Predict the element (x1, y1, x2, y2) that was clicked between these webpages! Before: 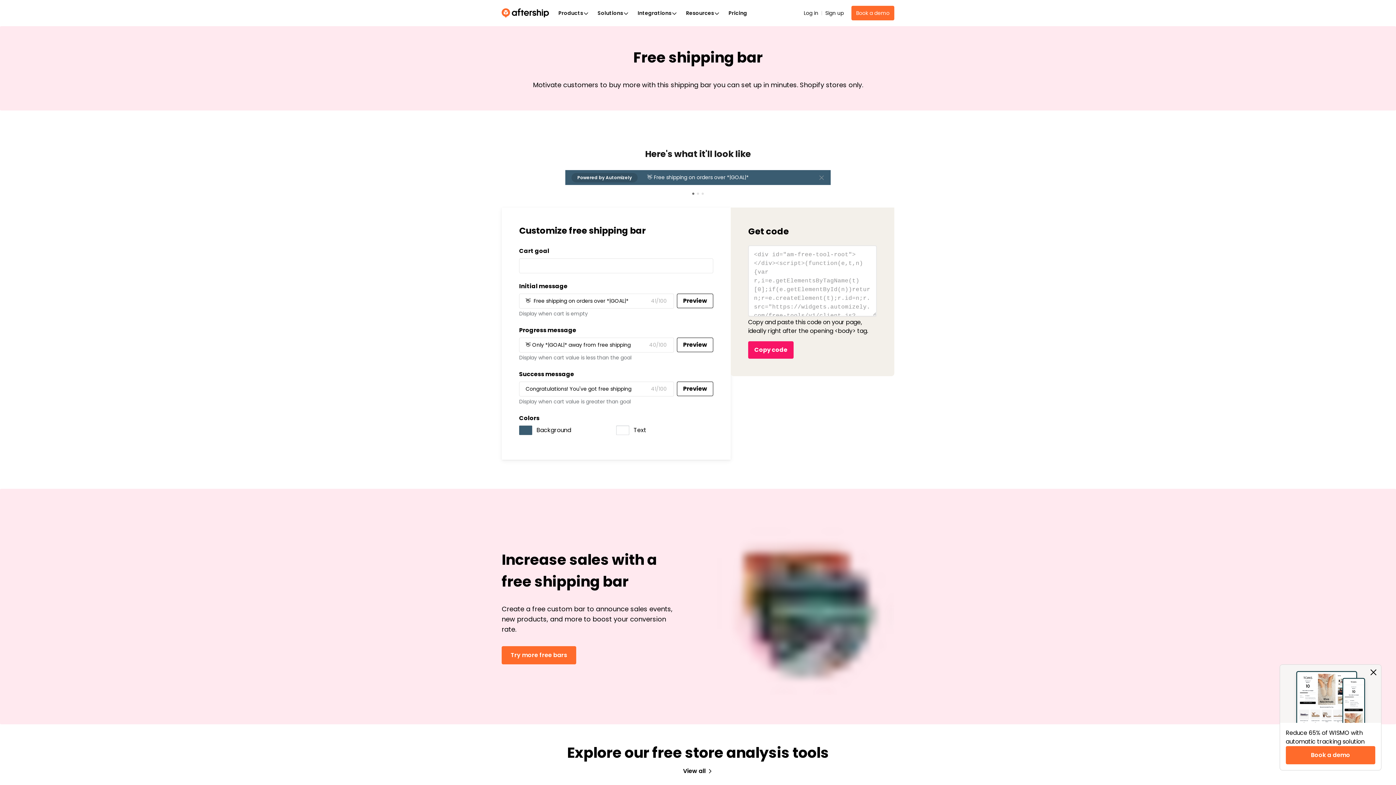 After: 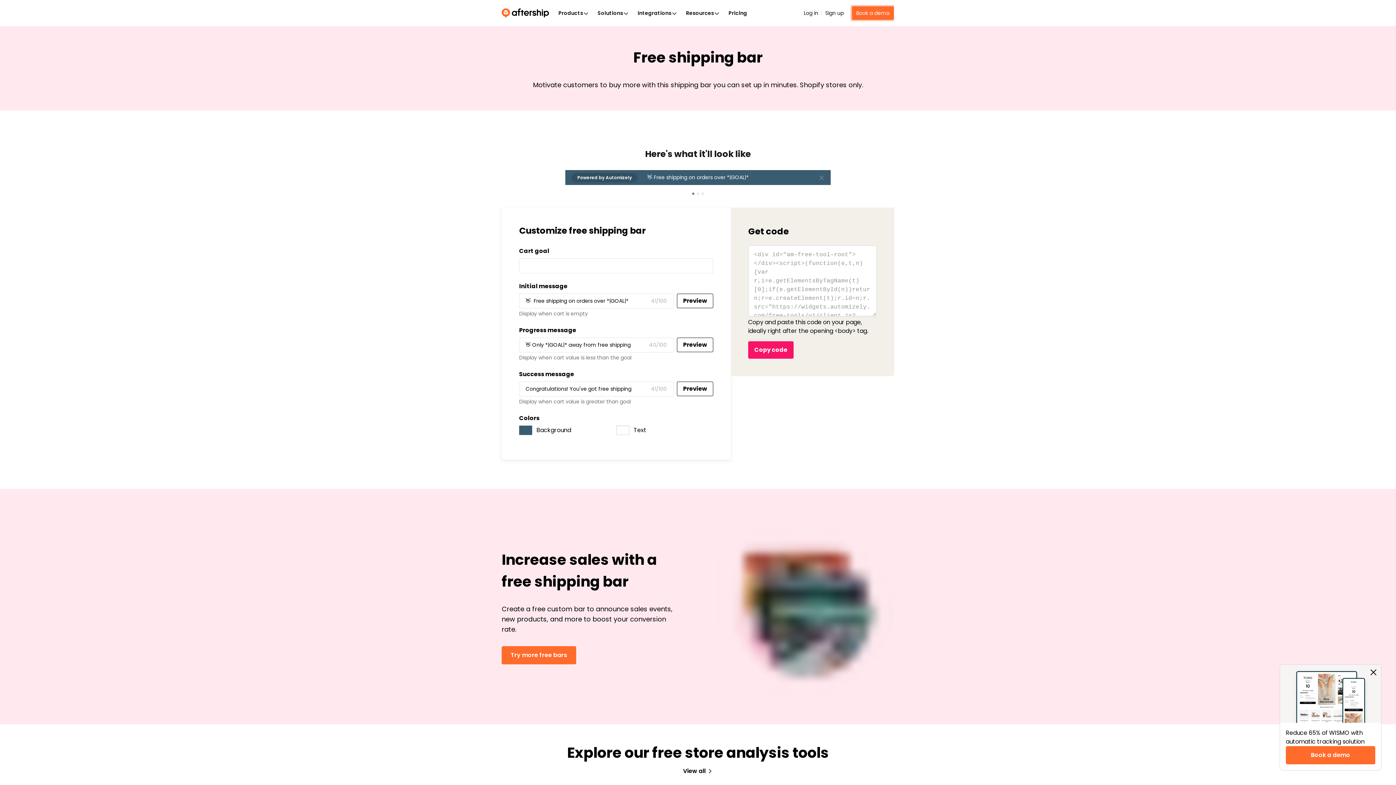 Action: bbox: (851, 5, 894, 20) label: Book a demo